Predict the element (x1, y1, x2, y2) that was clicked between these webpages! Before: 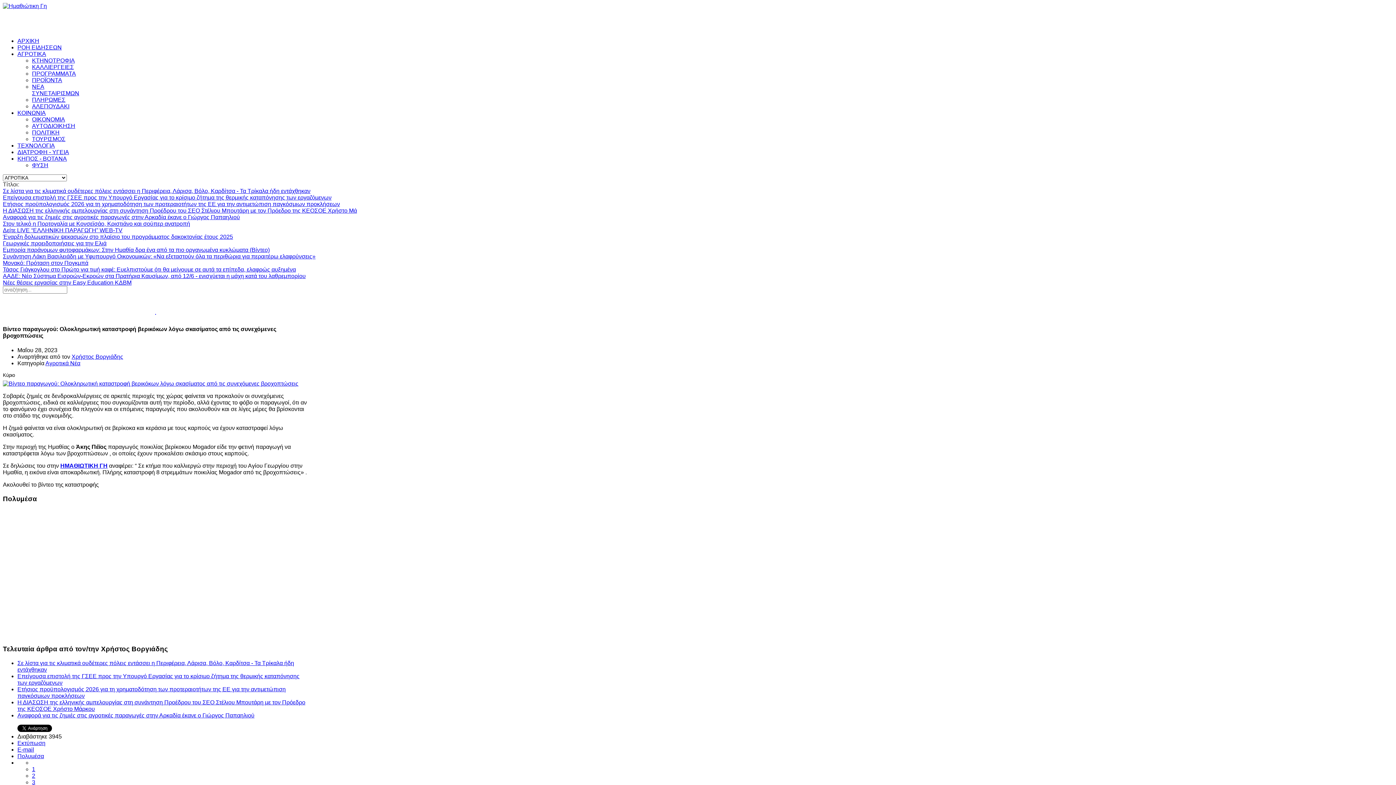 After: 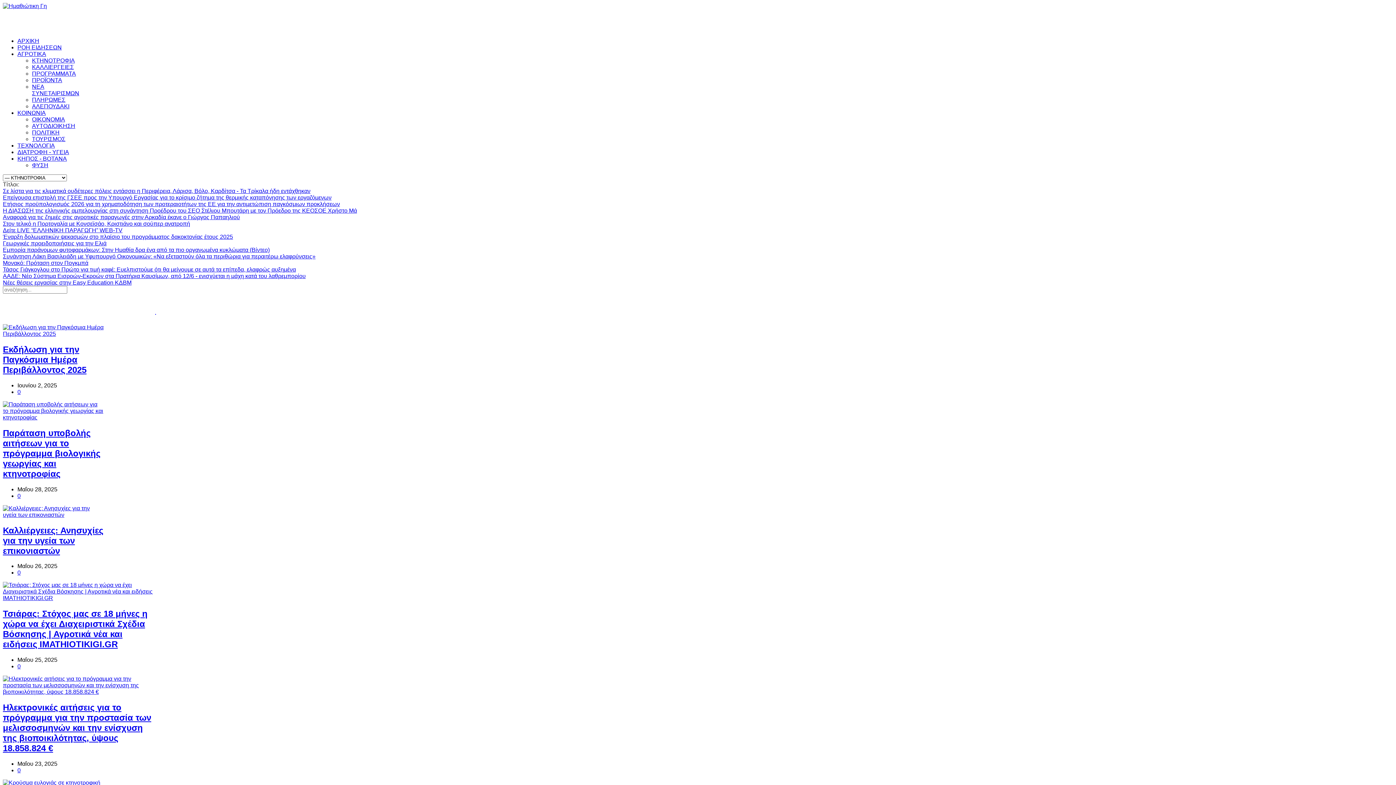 Action: label: ΚΤΗΝΟΤΡΟΦΙΑ bbox: (32, 57, 74, 63)